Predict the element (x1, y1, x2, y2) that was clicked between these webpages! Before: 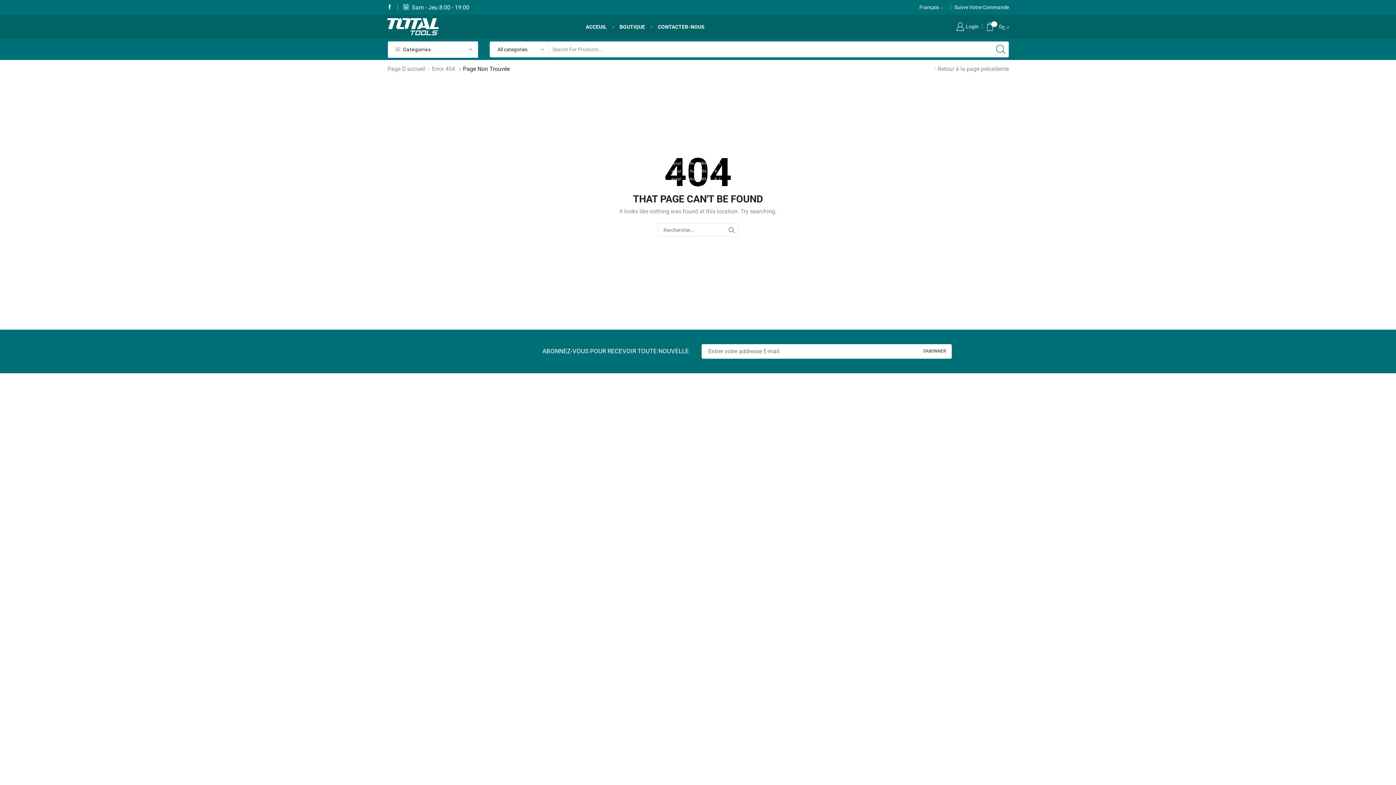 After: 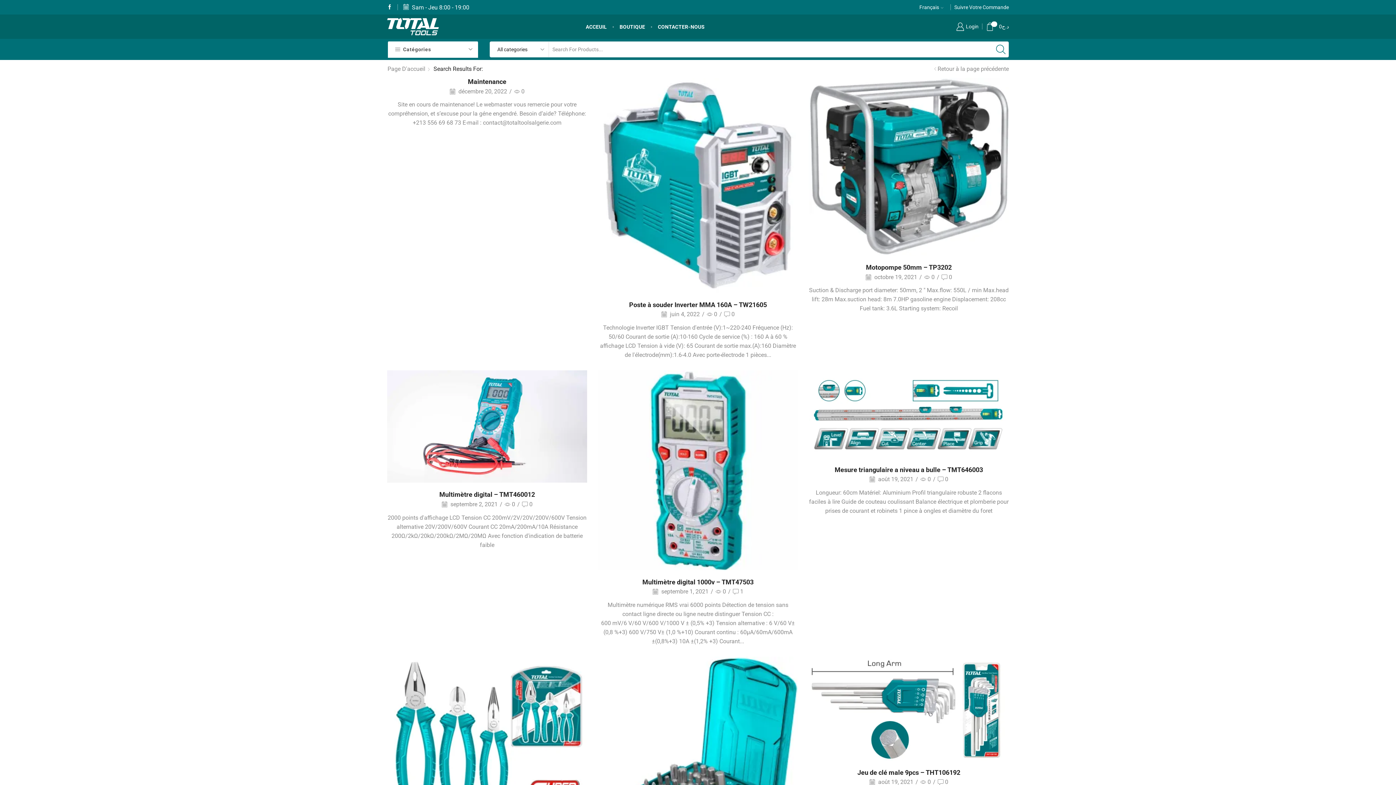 Action: label: RECHERCHER bbox: (725, 223, 738, 236)